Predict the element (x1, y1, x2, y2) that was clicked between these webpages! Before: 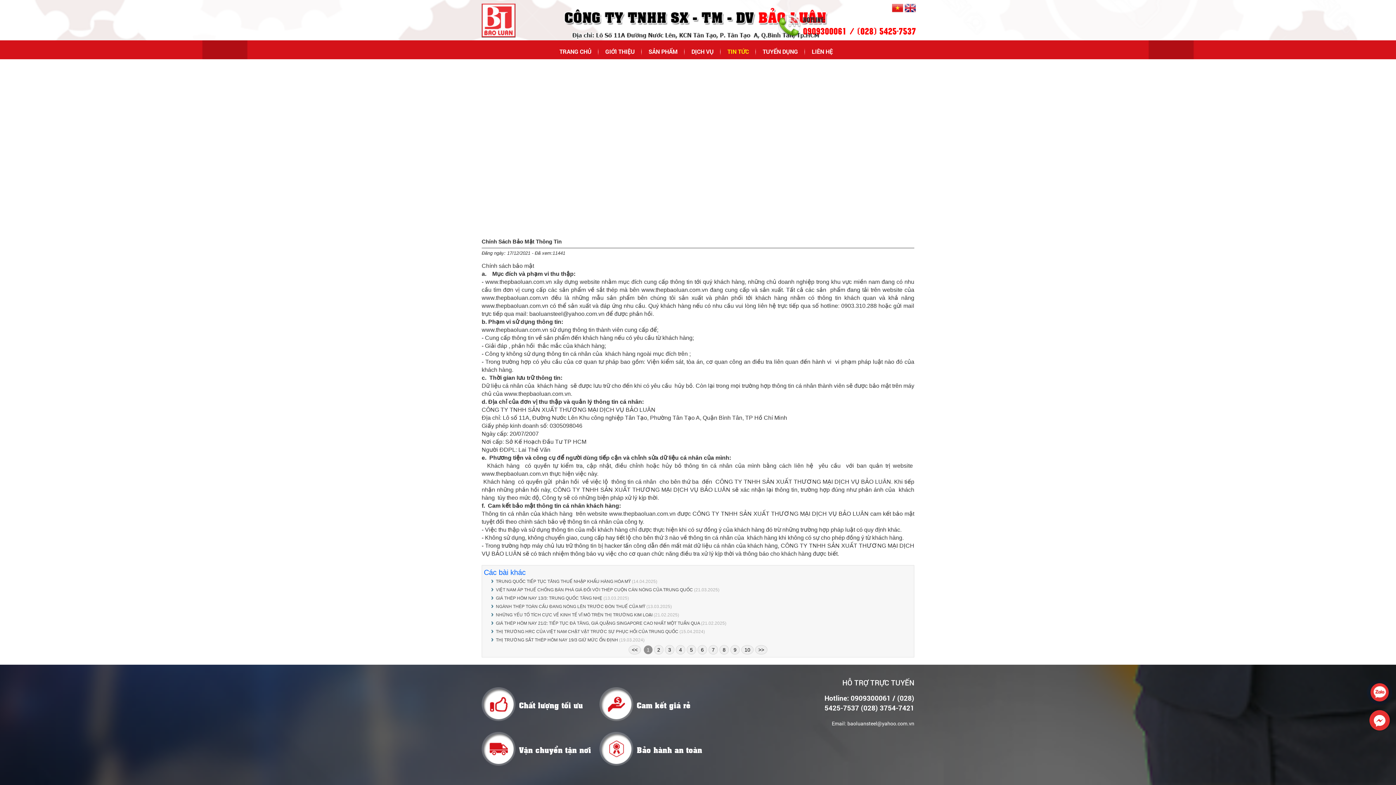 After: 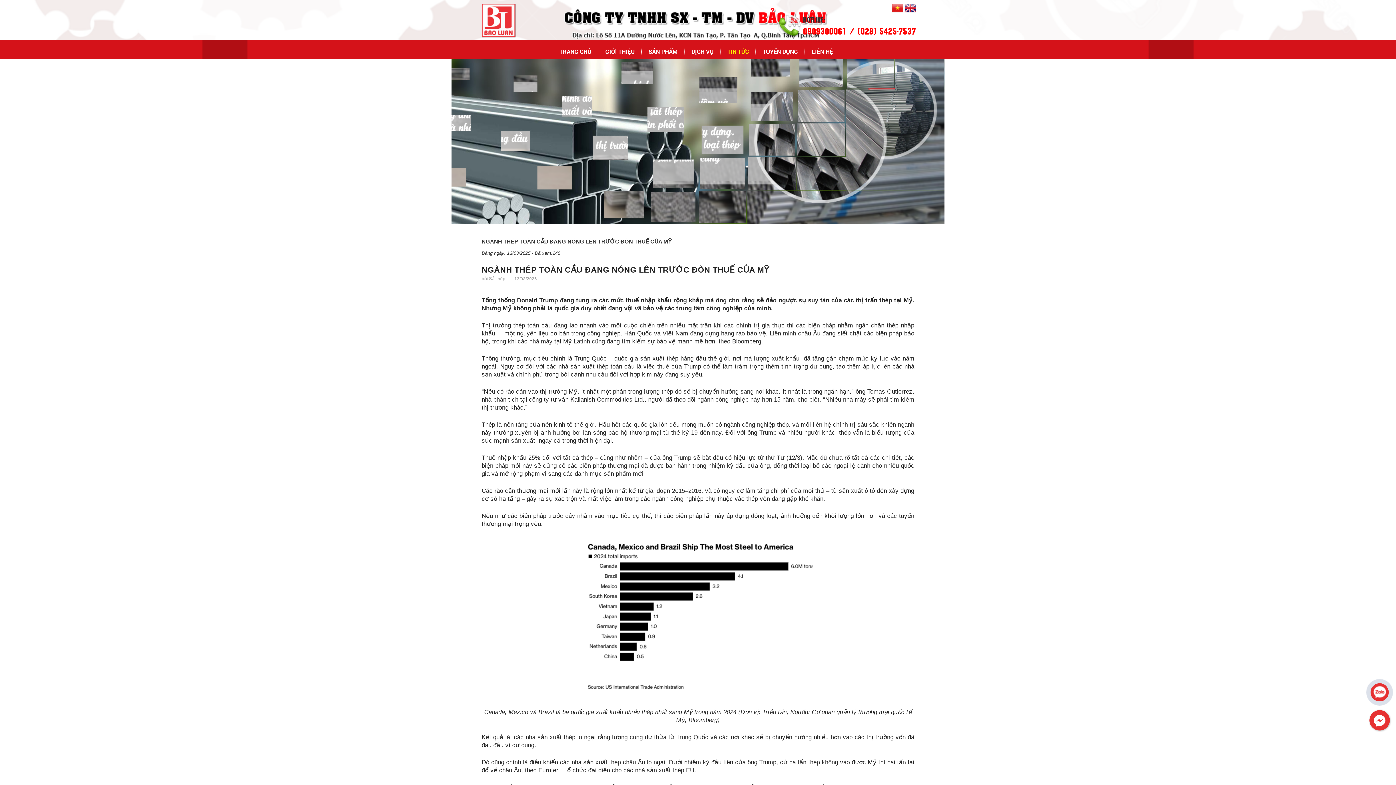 Action: label: NGÀNH THÉP TOÀN CẦU ĐANG NÓNG LÊN TRƯỚC ĐÒN THUẾ CỦA MỸ bbox: (496, 604, 645, 609)